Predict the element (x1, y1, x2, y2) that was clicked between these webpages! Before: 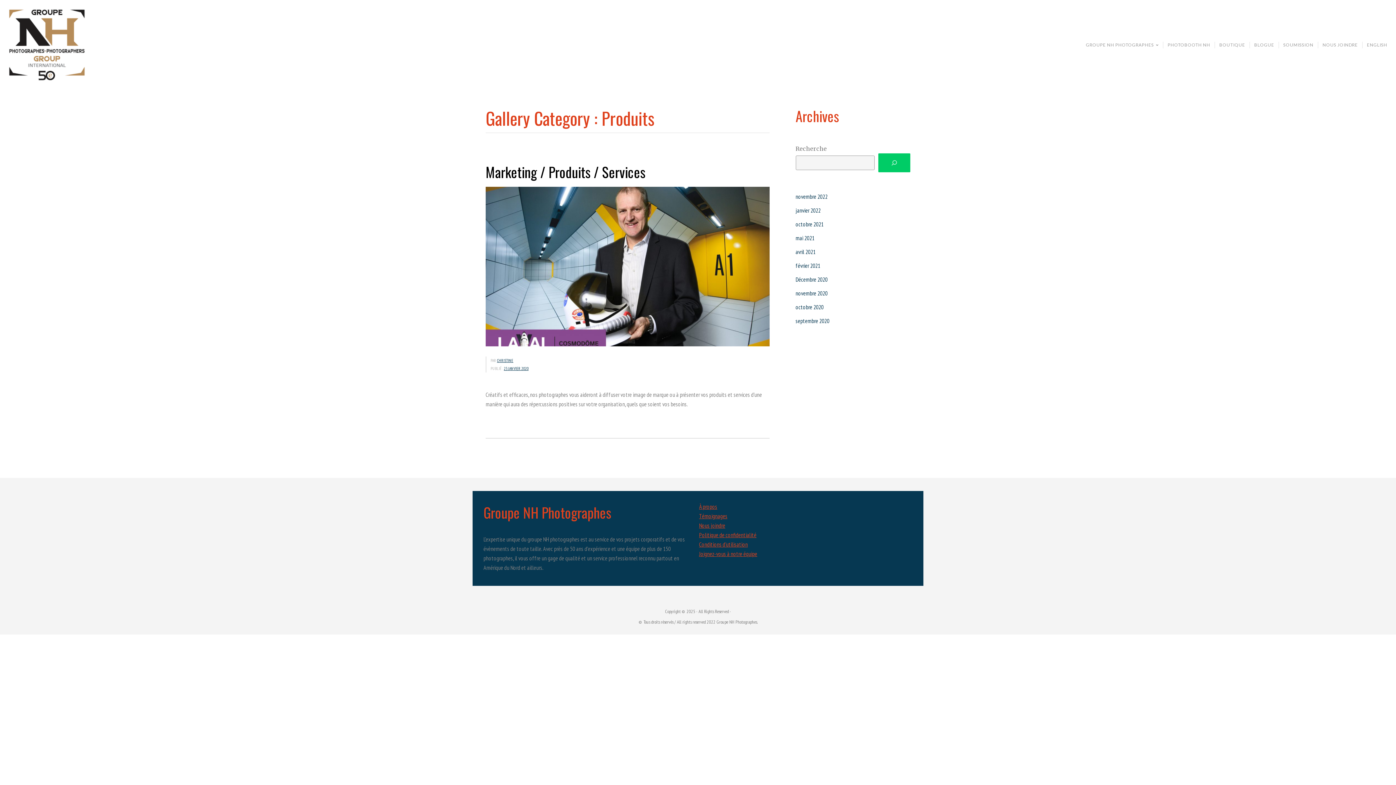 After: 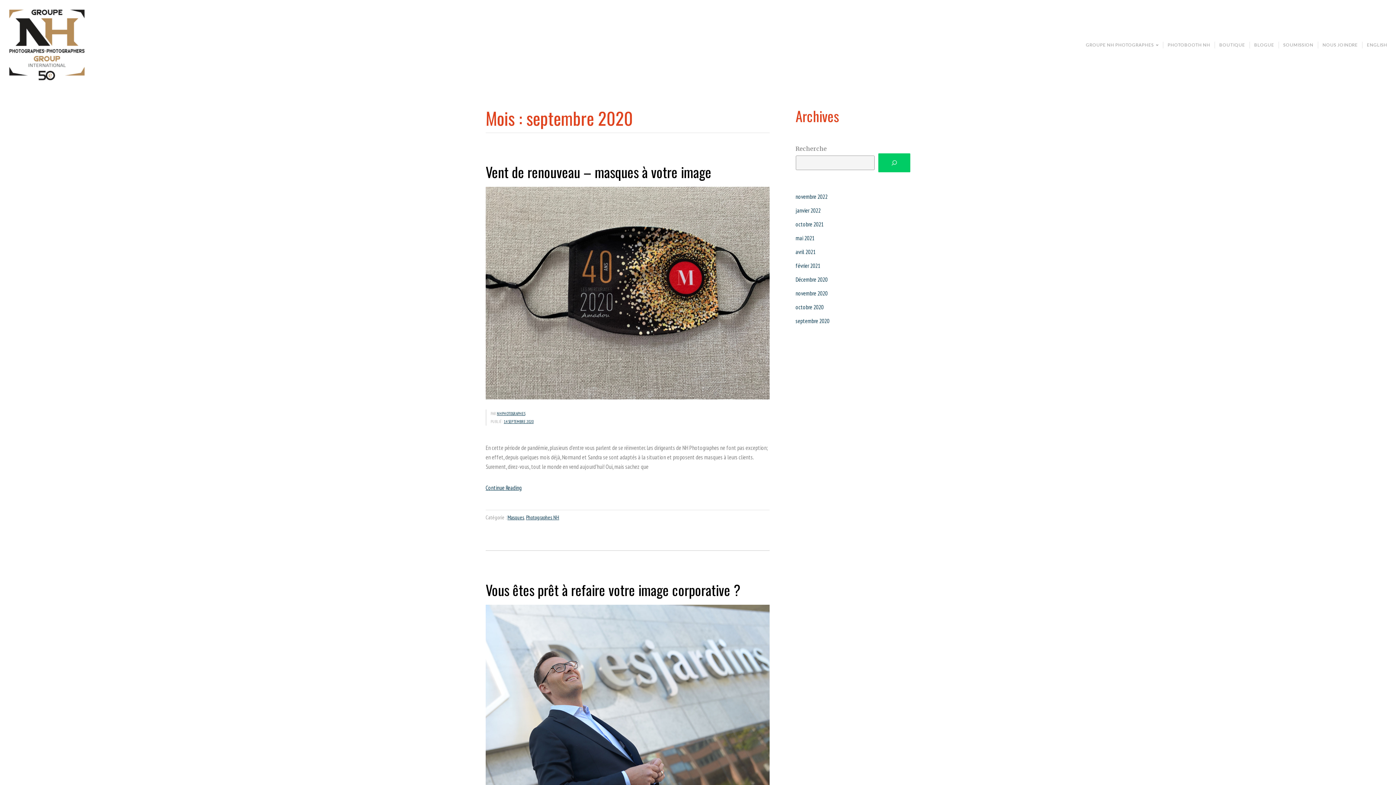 Action: bbox: (795, 317, 829, 324) label: septembre 2020